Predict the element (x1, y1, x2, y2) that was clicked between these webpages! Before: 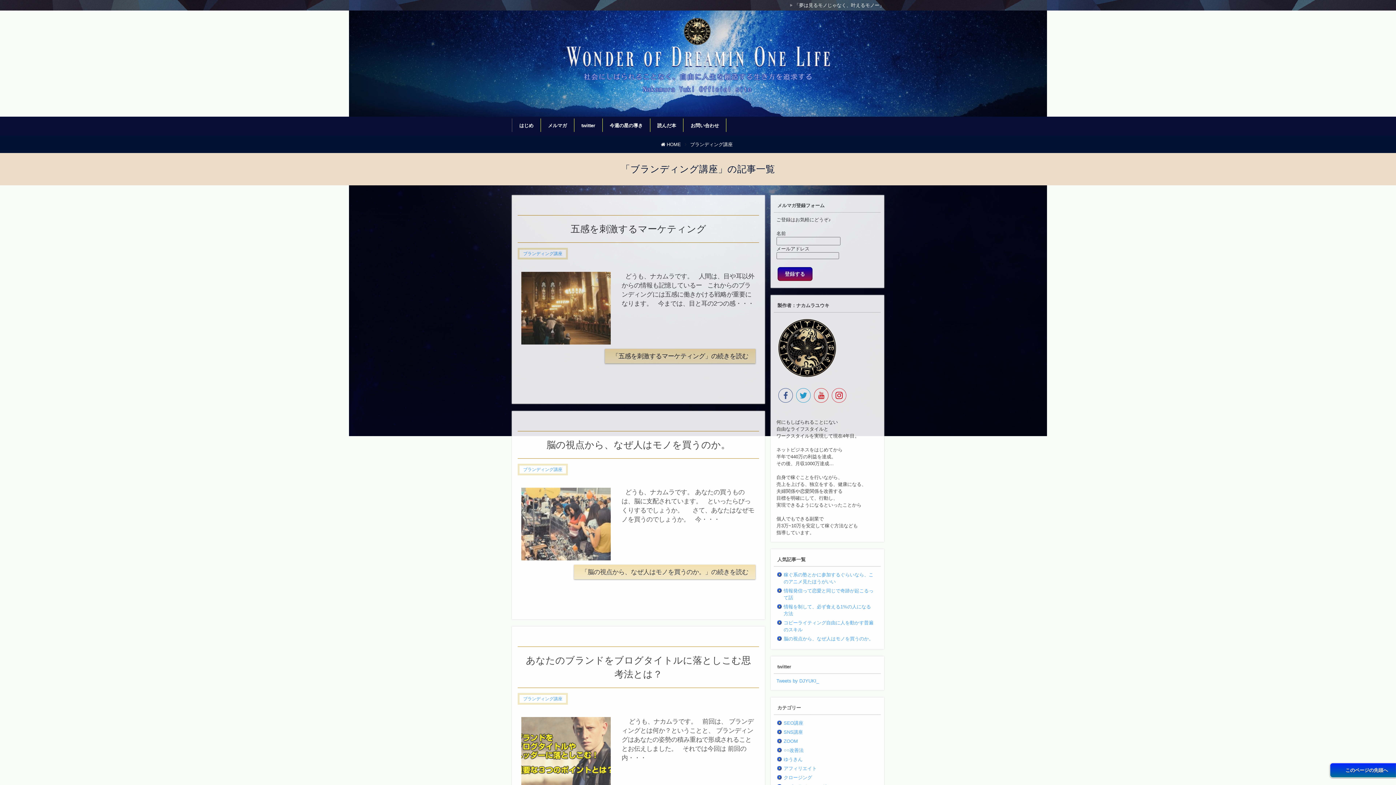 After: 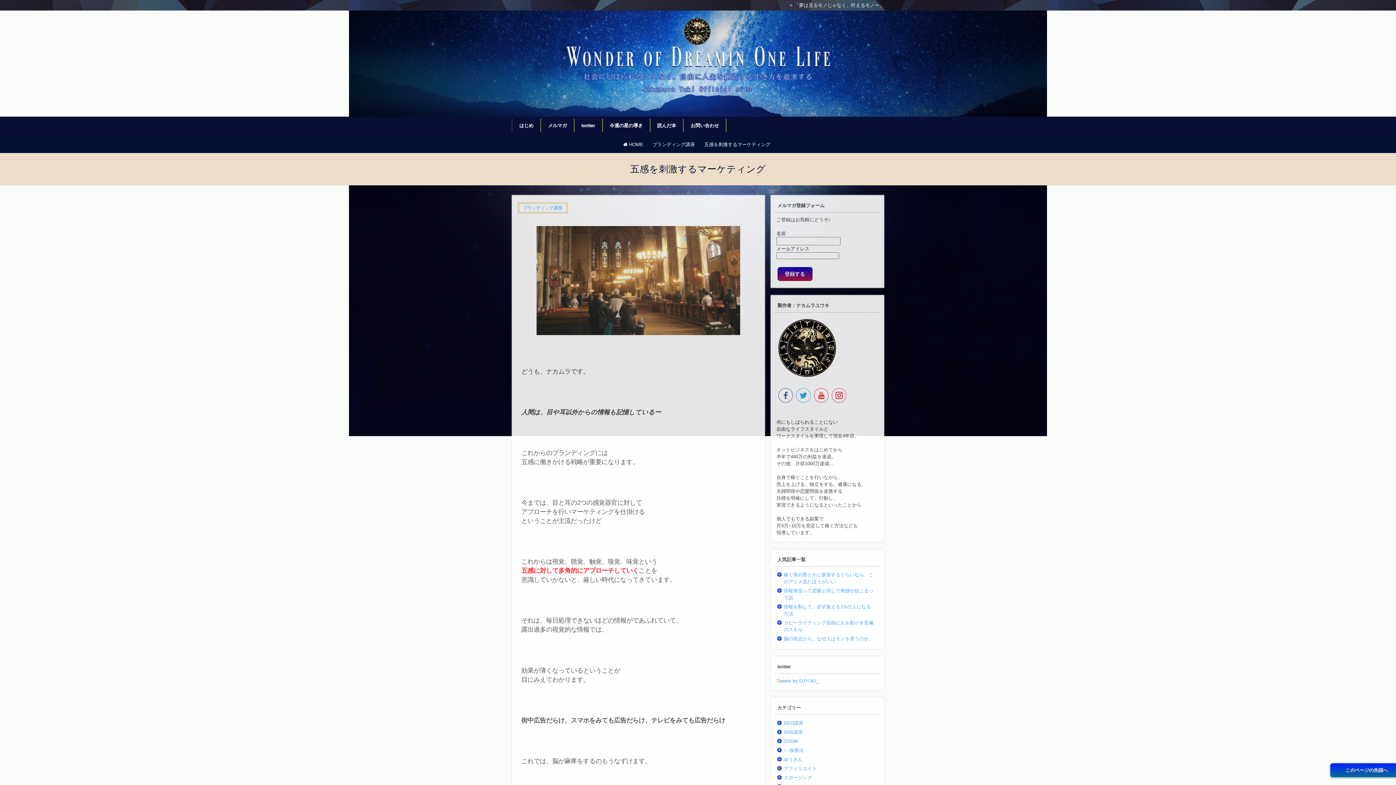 Action: label: 「五感を刺激するマーケティング」の続きを読む bbox: (605, 349, 755, 363)